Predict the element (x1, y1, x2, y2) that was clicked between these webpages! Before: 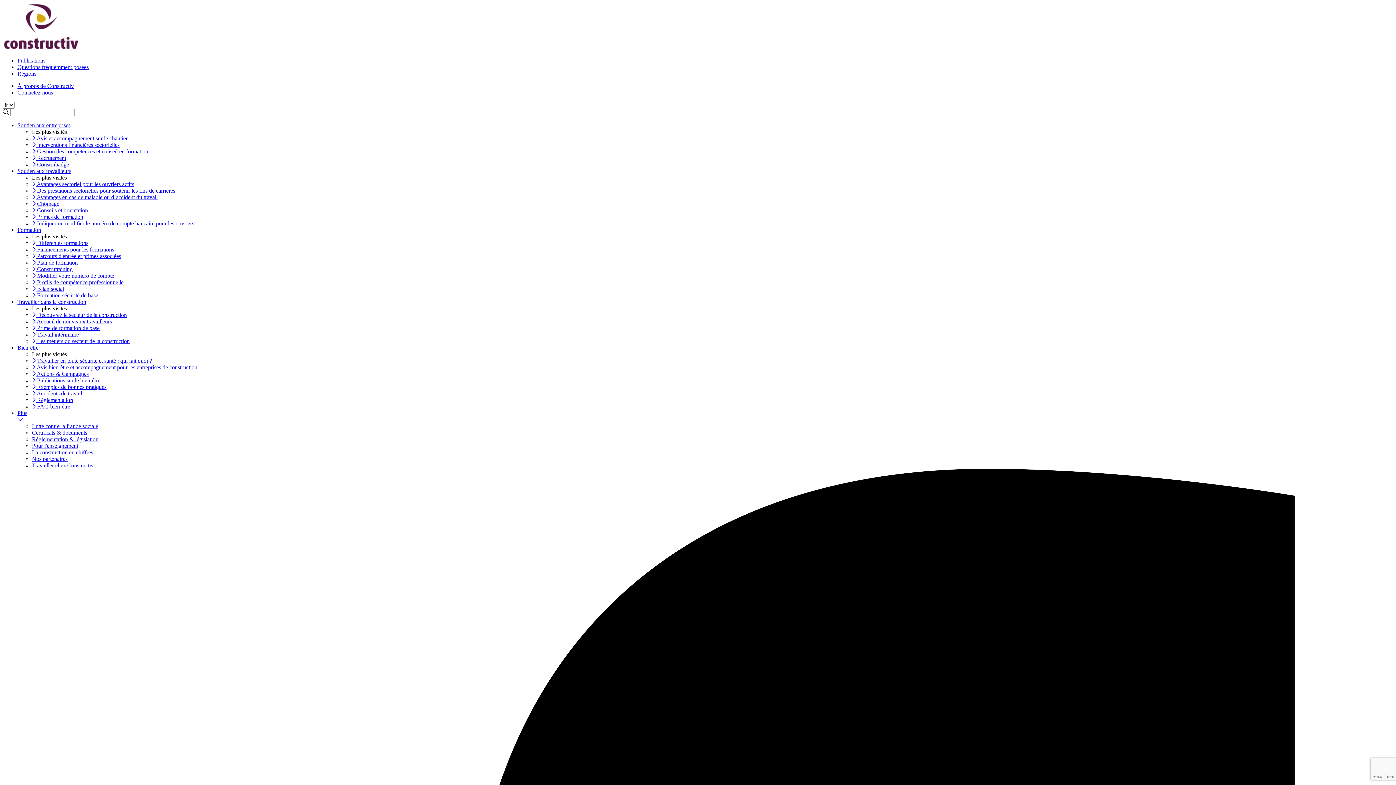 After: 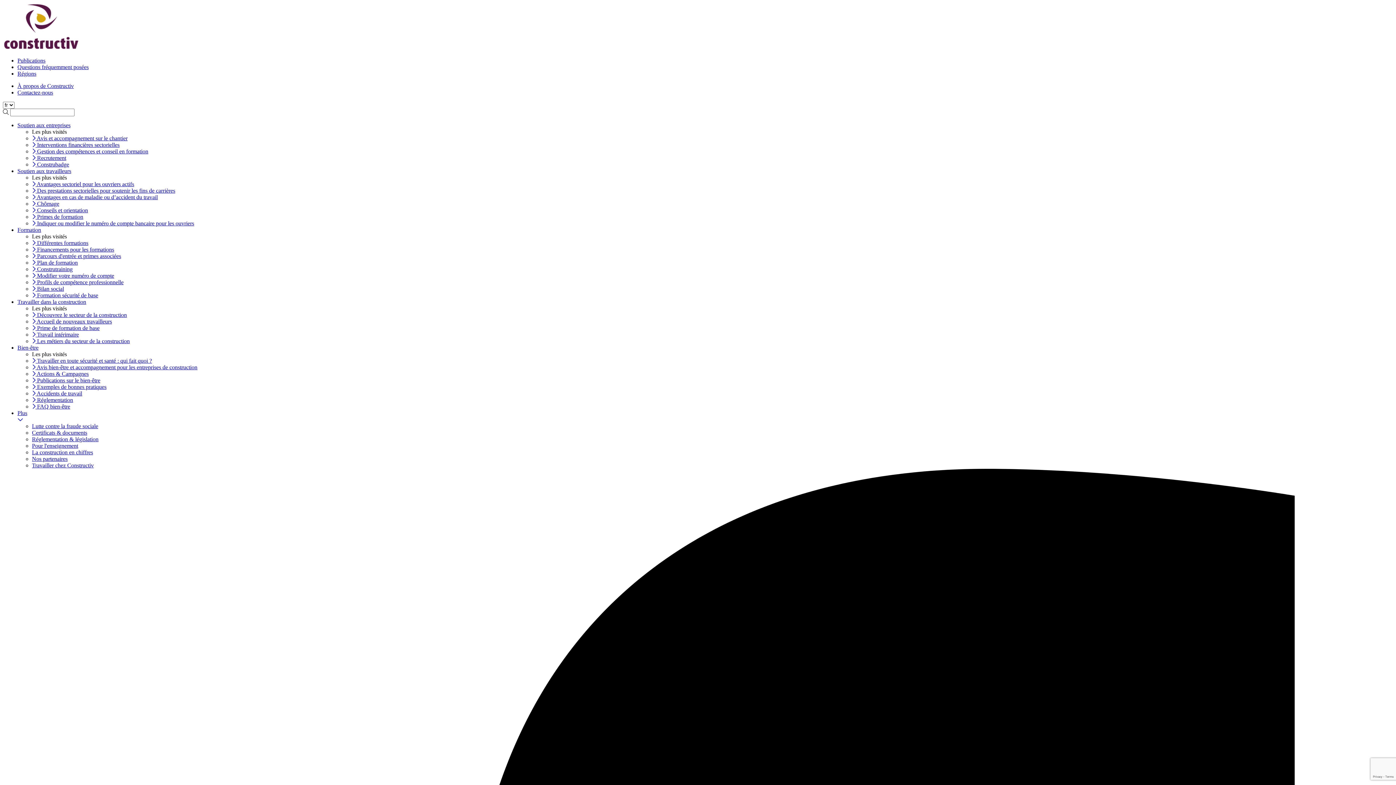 Action: label: Travailler dans la construction bbox: (17, 298, 1393, 305)